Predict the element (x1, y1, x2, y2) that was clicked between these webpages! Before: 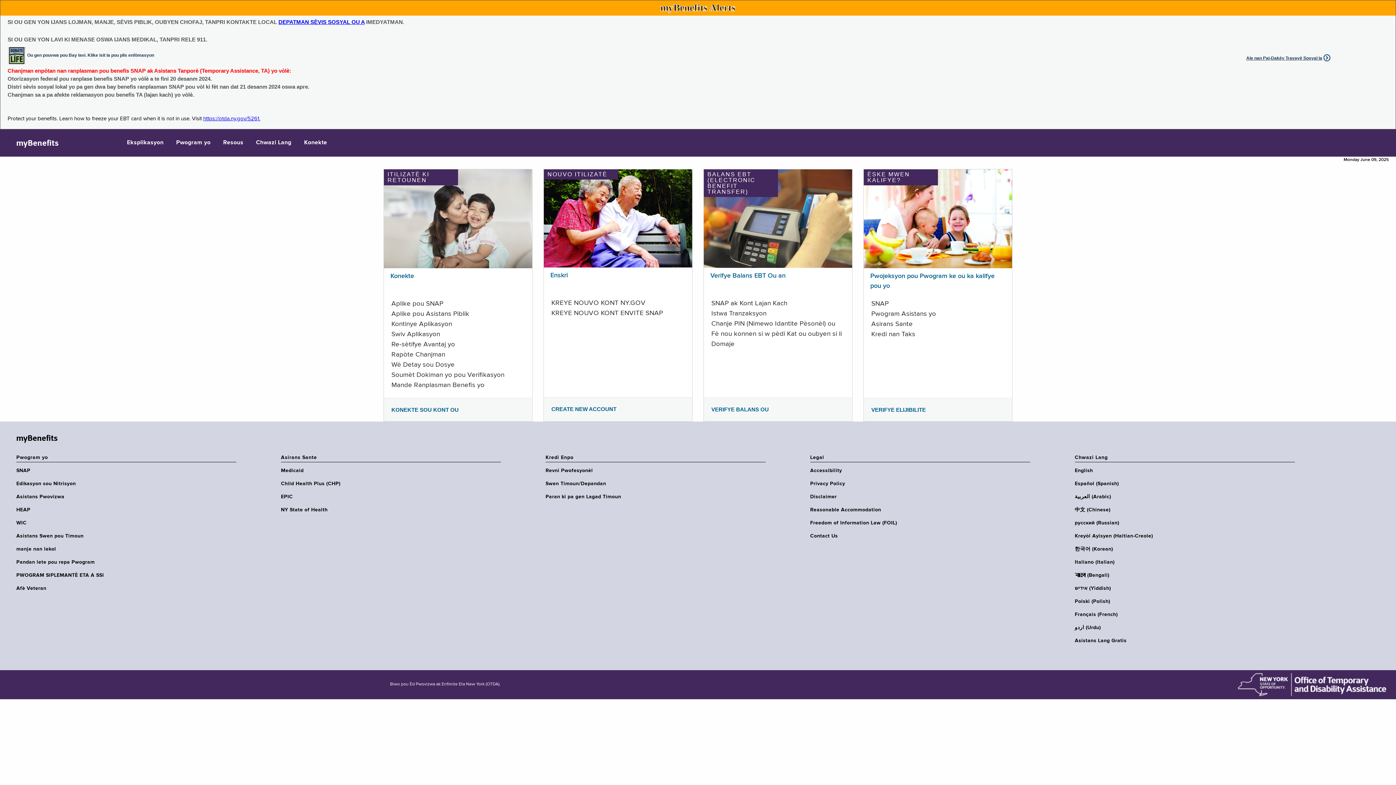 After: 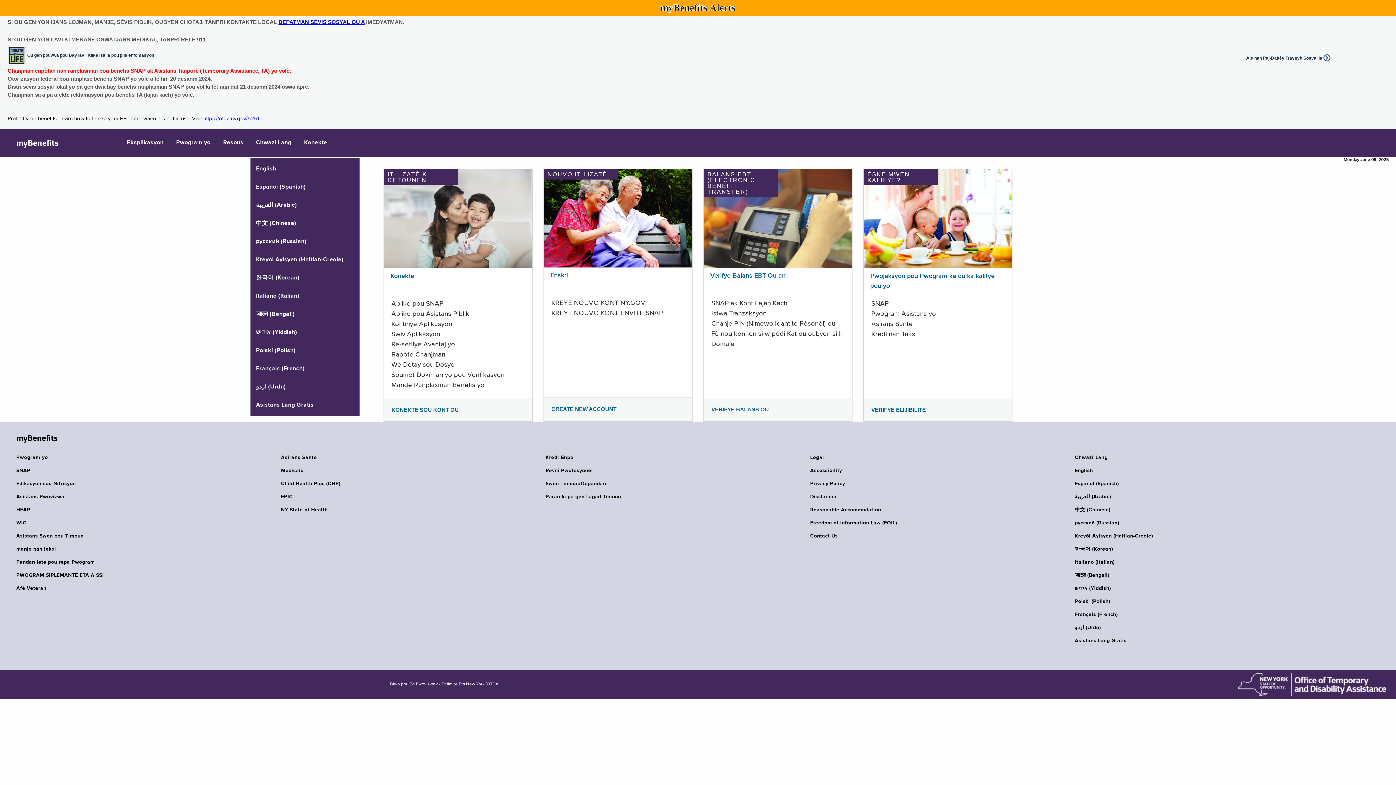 Action: bbox: (250, 129, 297, 156) label: Chwazi Lang